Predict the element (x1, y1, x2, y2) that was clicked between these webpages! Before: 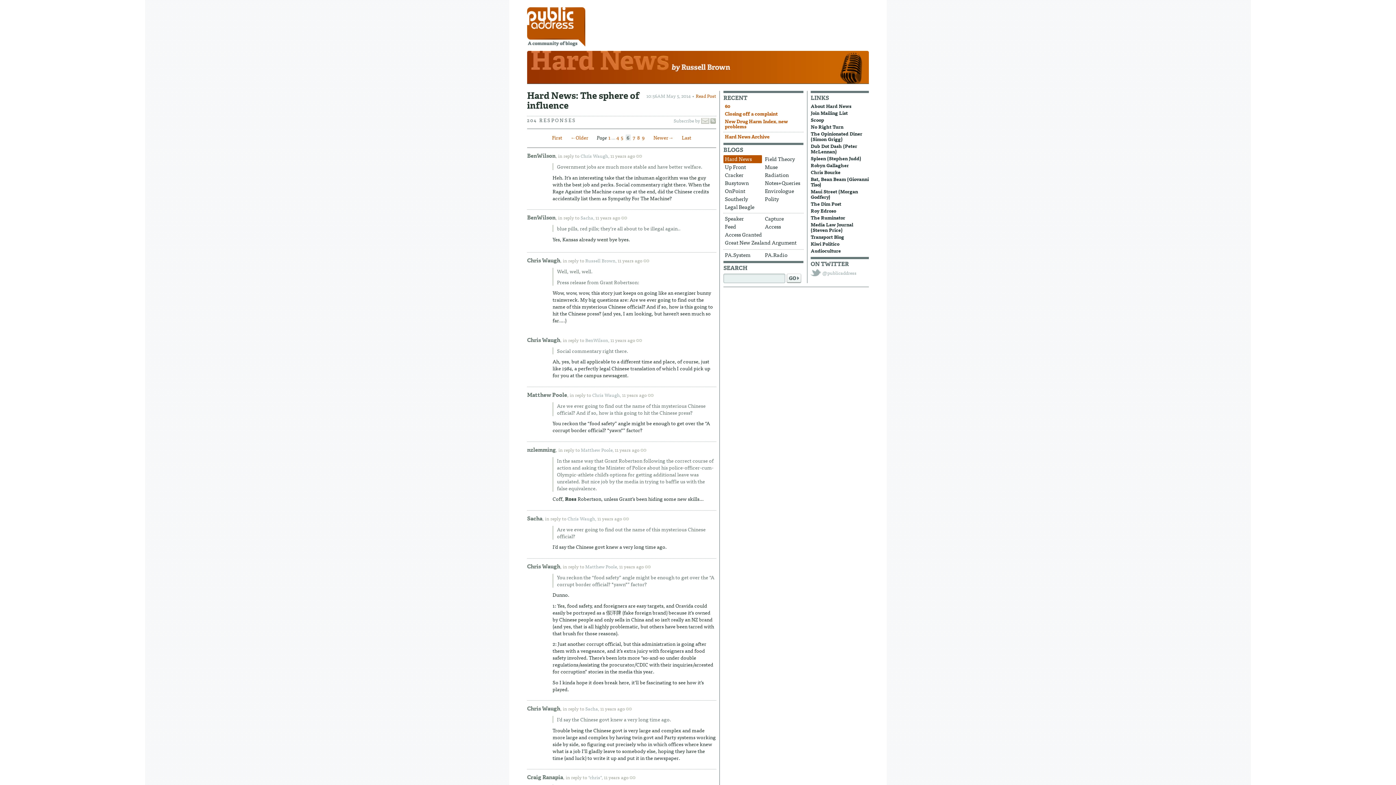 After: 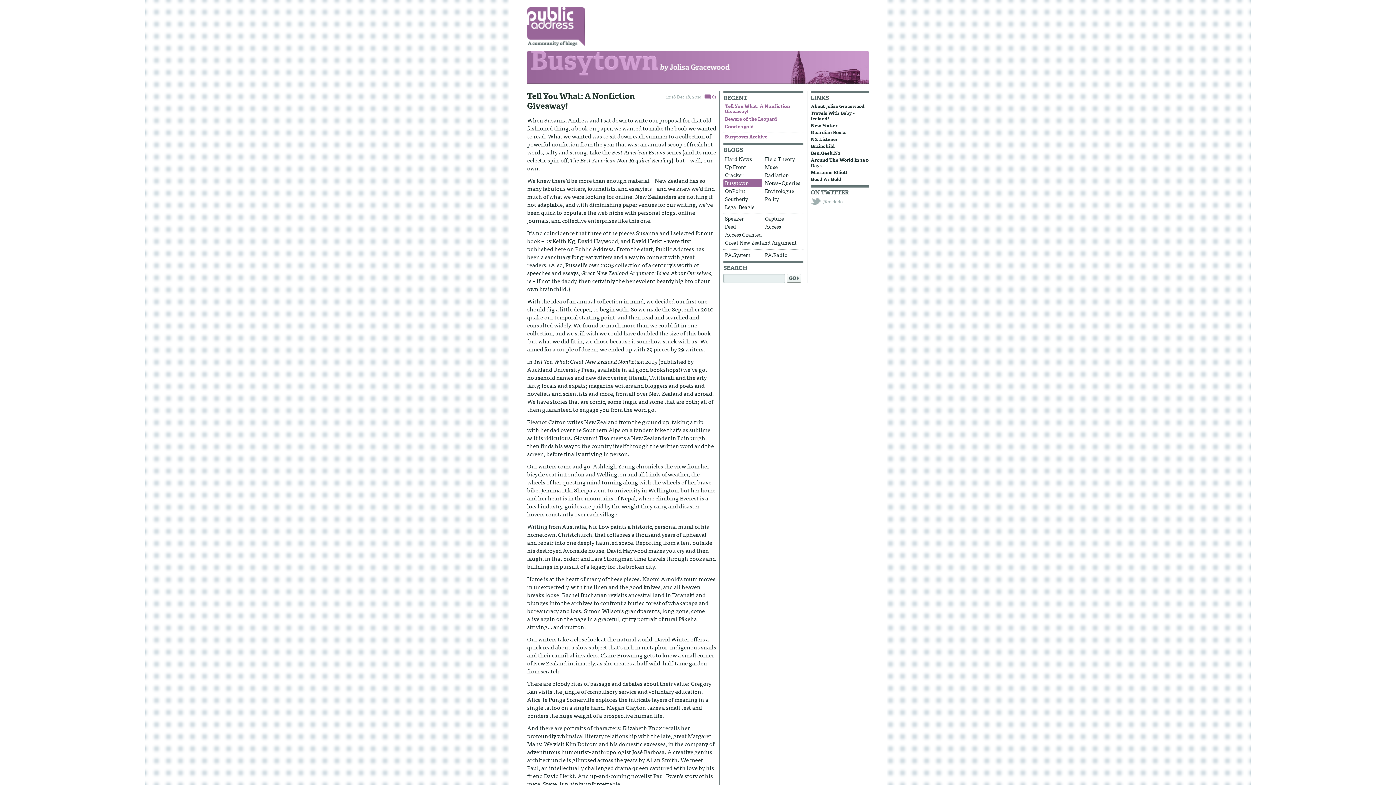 Action: label: Busytown bbox: (723, 179, 762, 187)